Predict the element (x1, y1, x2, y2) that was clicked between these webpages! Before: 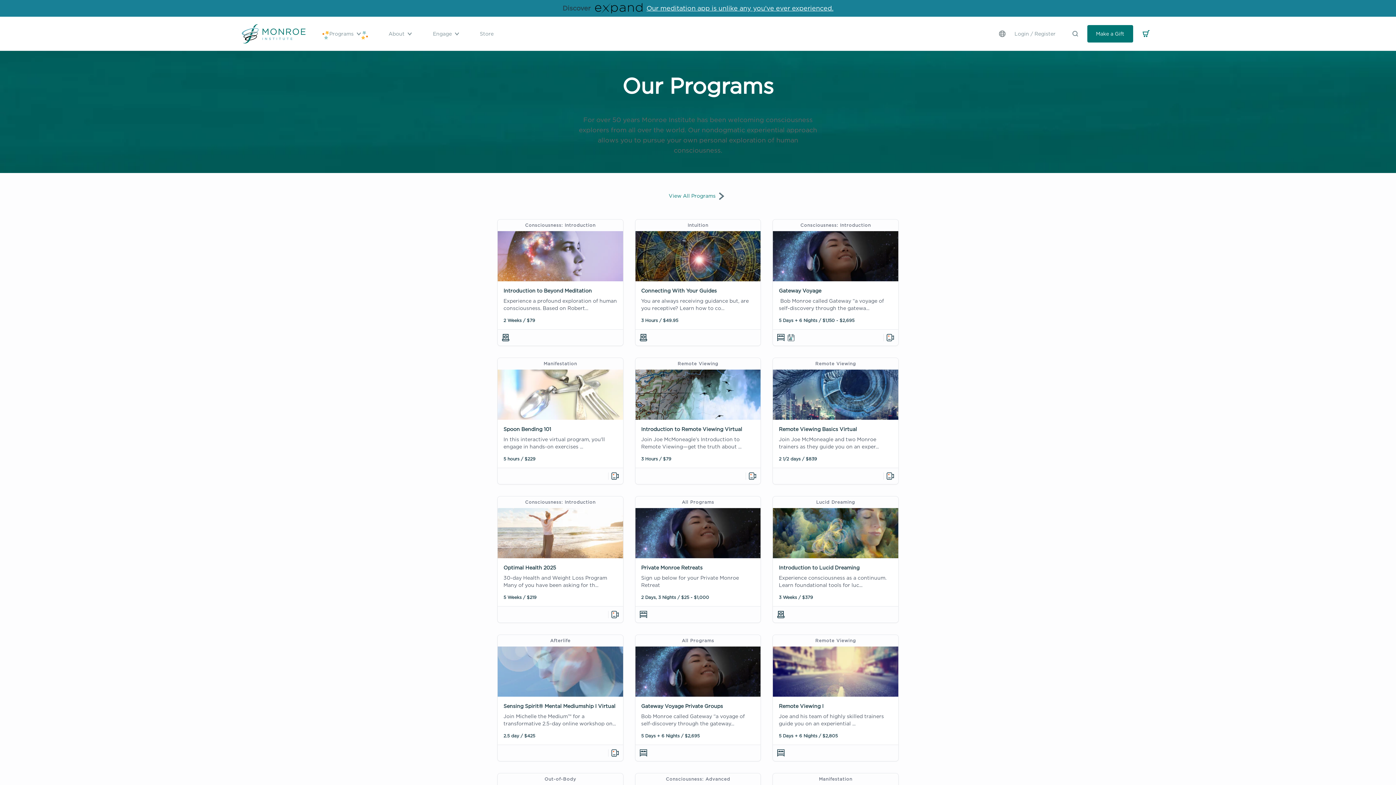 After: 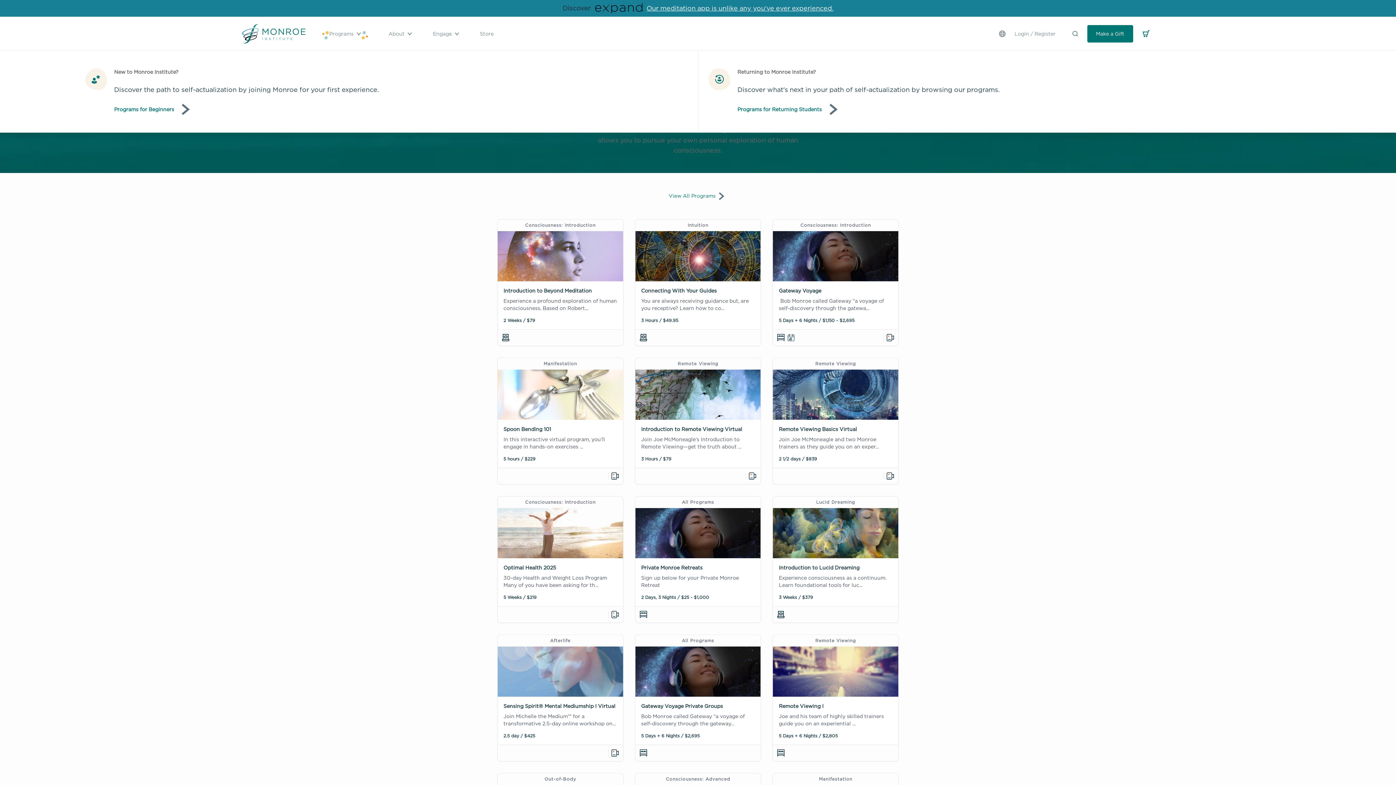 Action: bbox: (322, 29, 385, 38) label: Programs